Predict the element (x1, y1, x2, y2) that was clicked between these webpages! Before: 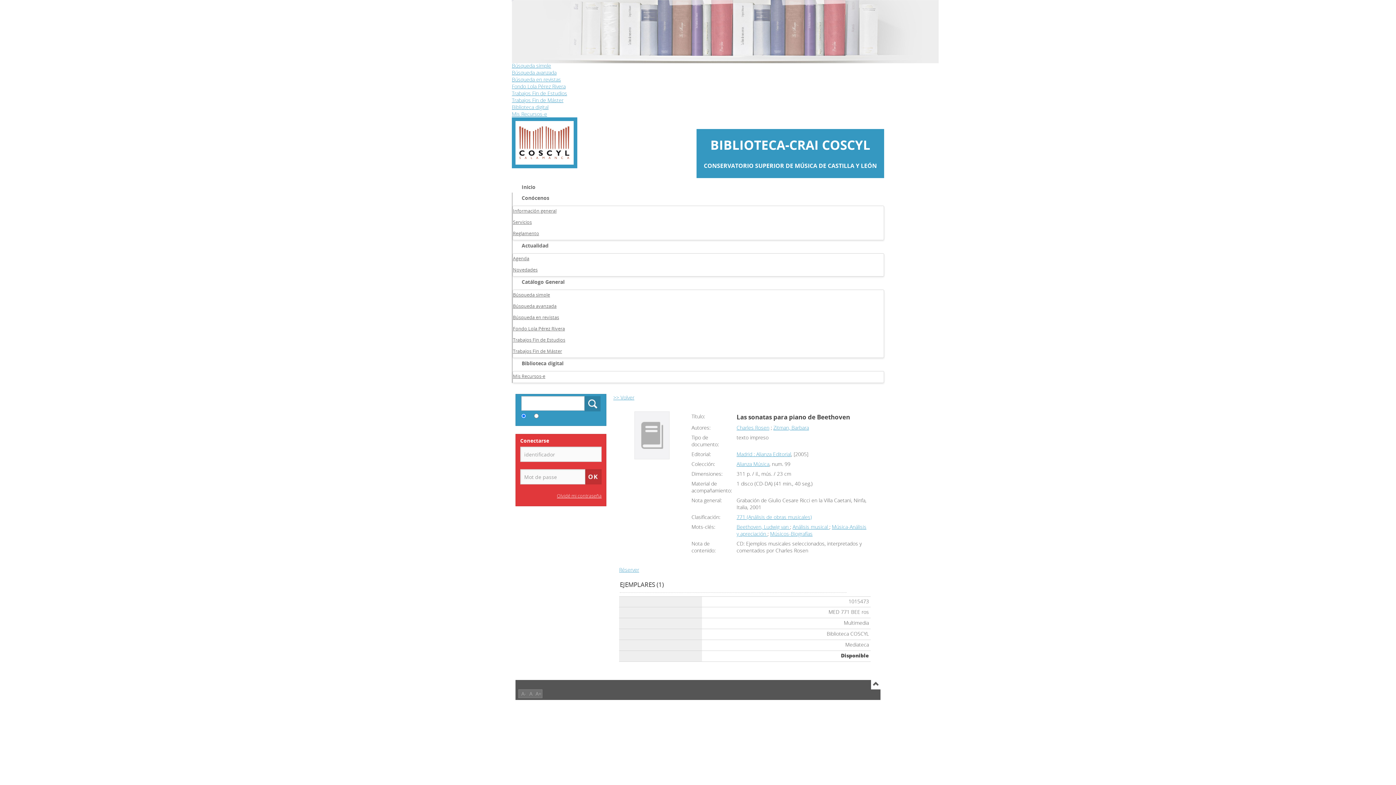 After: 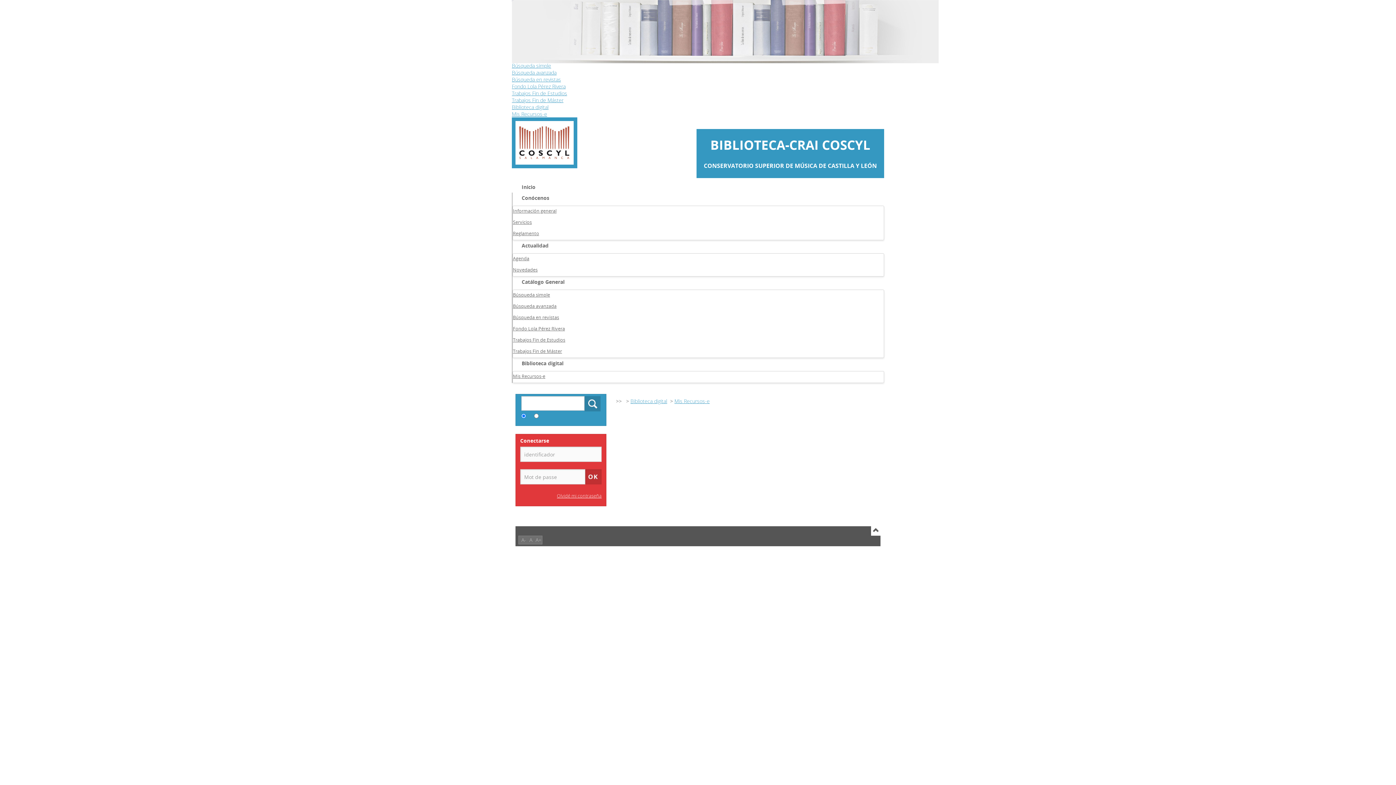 Action: label: Mis Recursos-e bbox: (513, 373, 545, 379)